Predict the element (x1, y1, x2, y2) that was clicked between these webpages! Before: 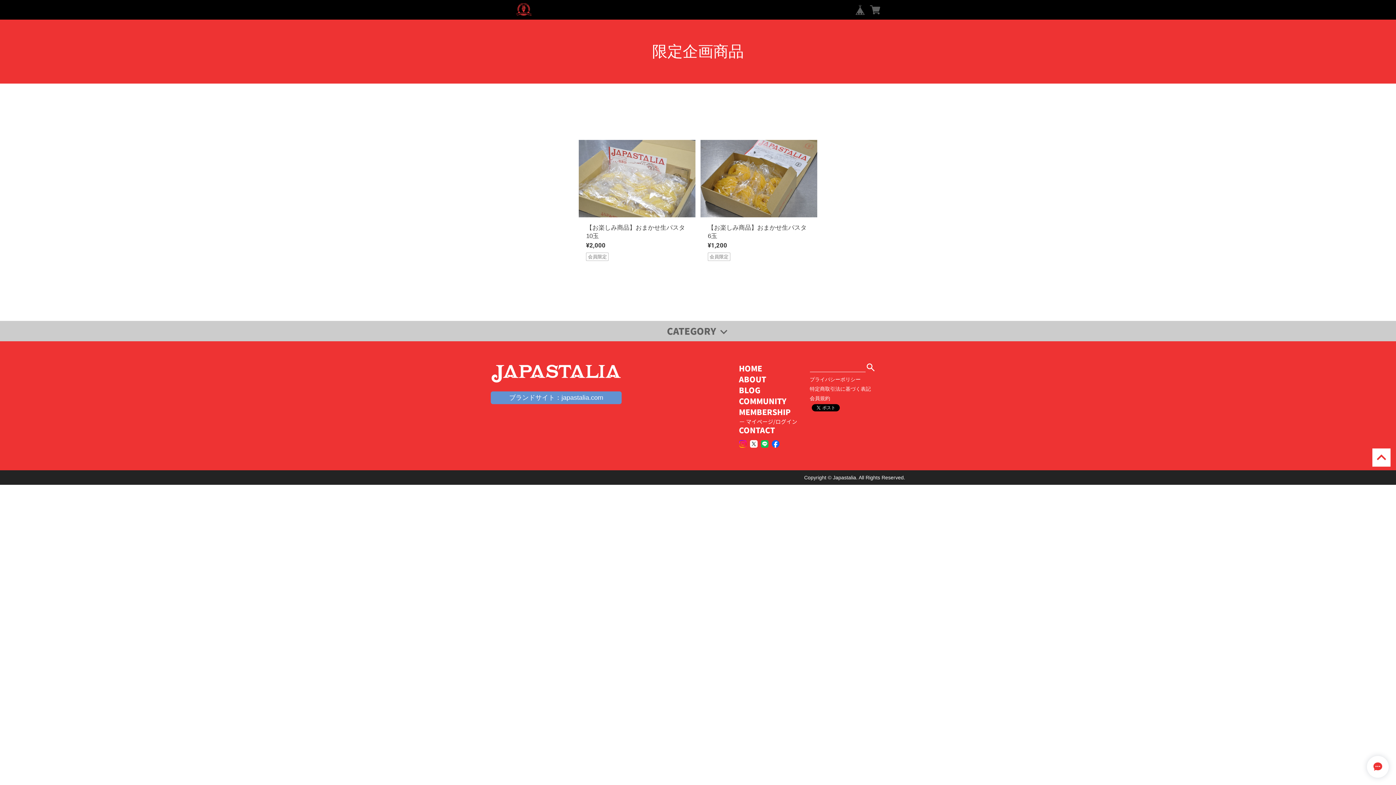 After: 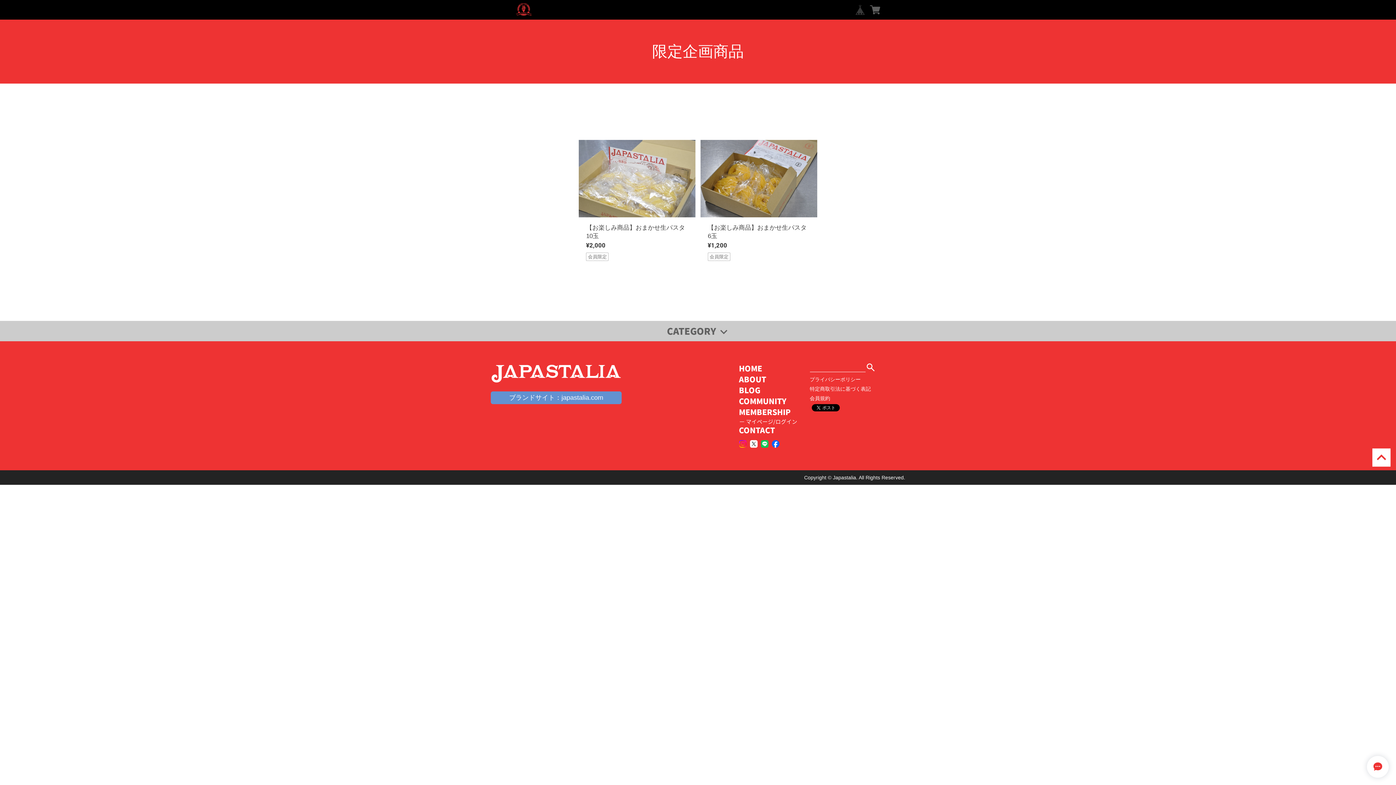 Action: bbox: (853, 1, 866, 17)